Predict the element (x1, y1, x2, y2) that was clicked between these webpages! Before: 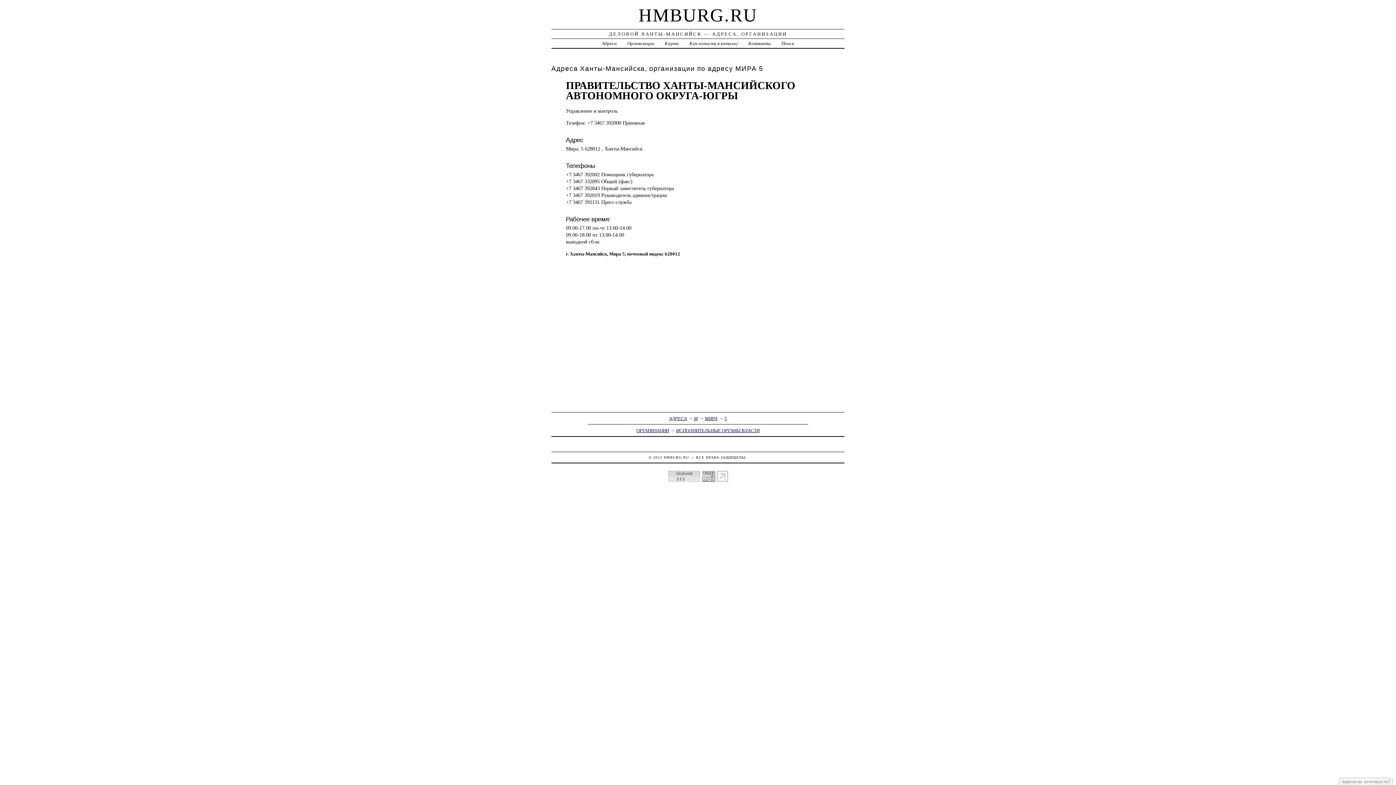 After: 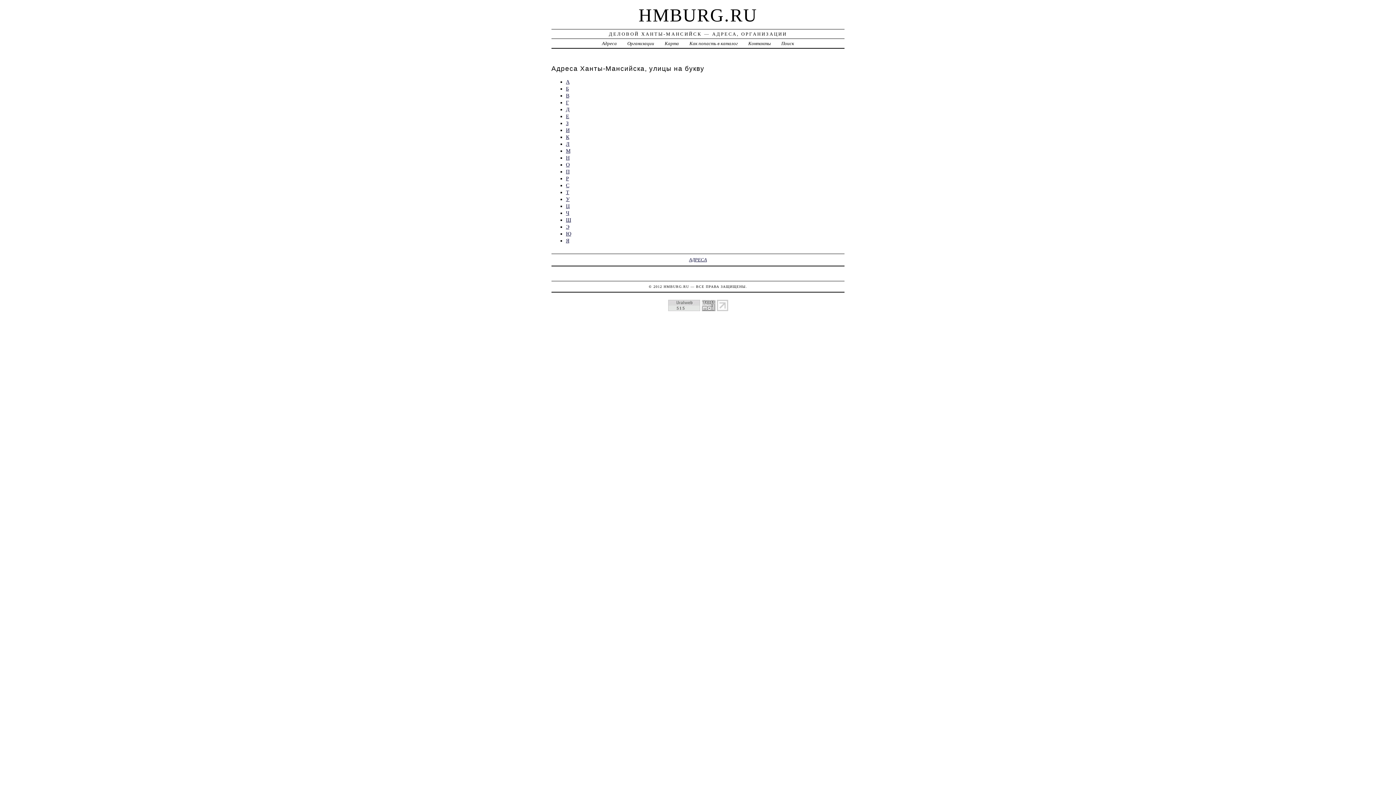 Action: bbox: (602, 40, 616, 46) label: Адреса